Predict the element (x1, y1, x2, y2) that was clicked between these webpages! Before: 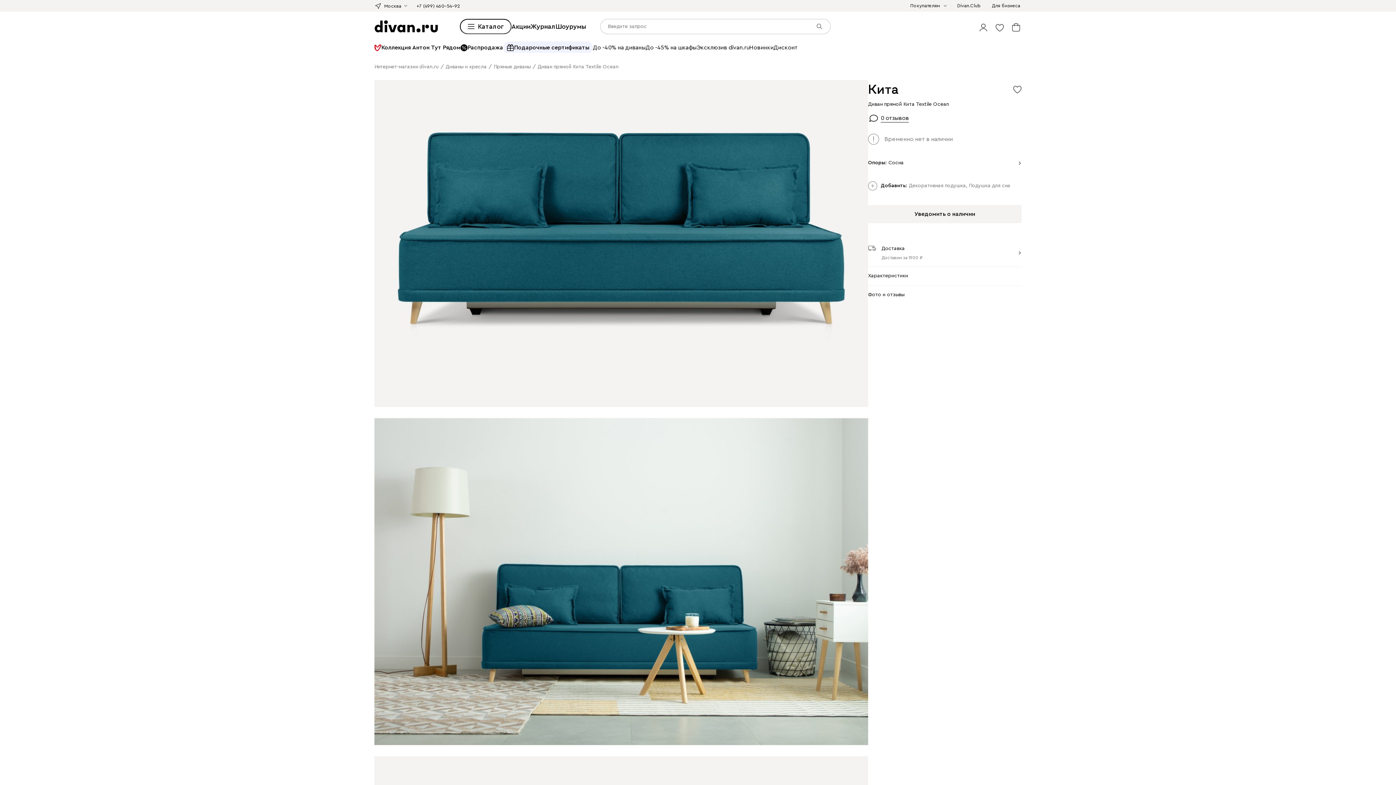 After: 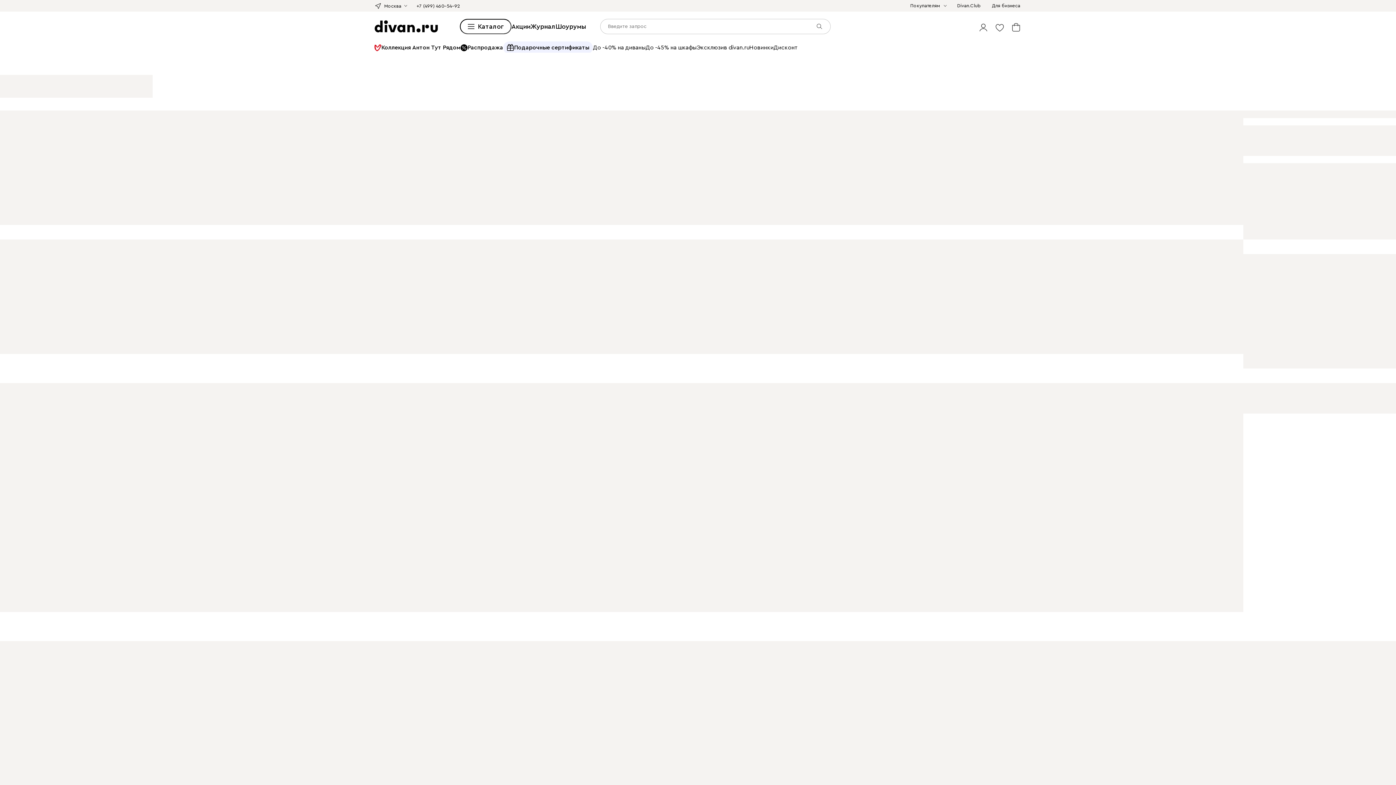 Action: label: Избранное bbox: (994, 21, 1005, 32)